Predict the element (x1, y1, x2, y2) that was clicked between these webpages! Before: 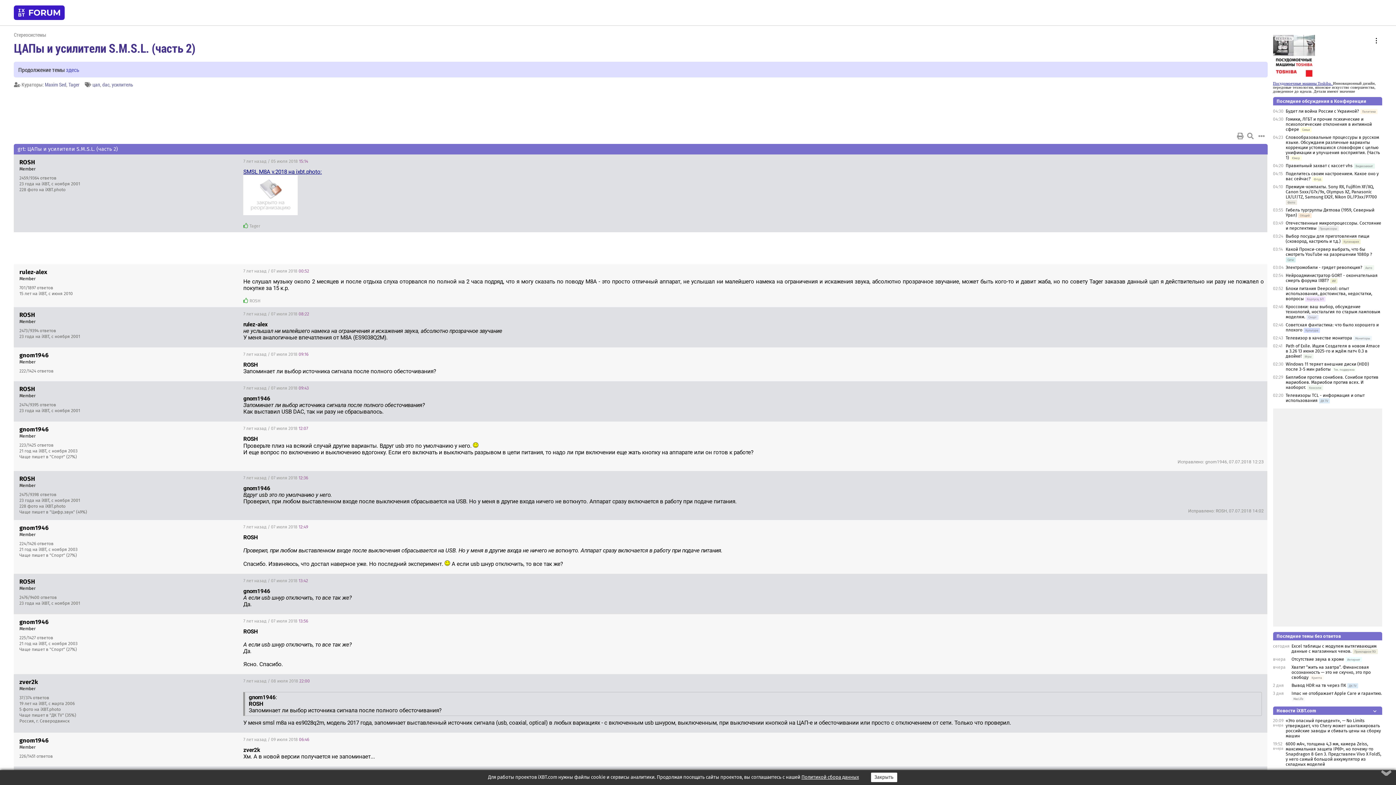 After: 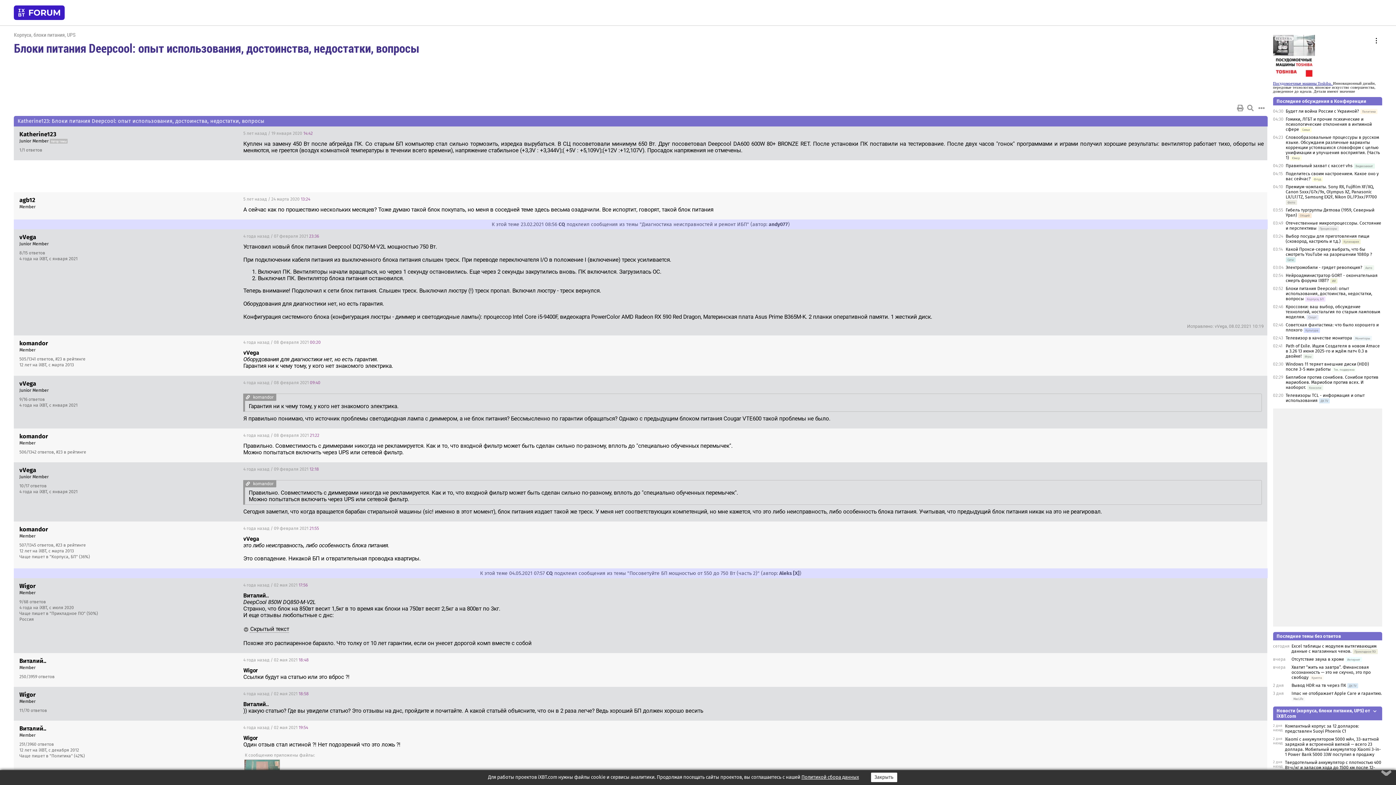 Action: label: Блоки питания Deepcool: опыт использования, достоинства, недостатки, вопросы bbox: (1286, 286, 1372, 301)